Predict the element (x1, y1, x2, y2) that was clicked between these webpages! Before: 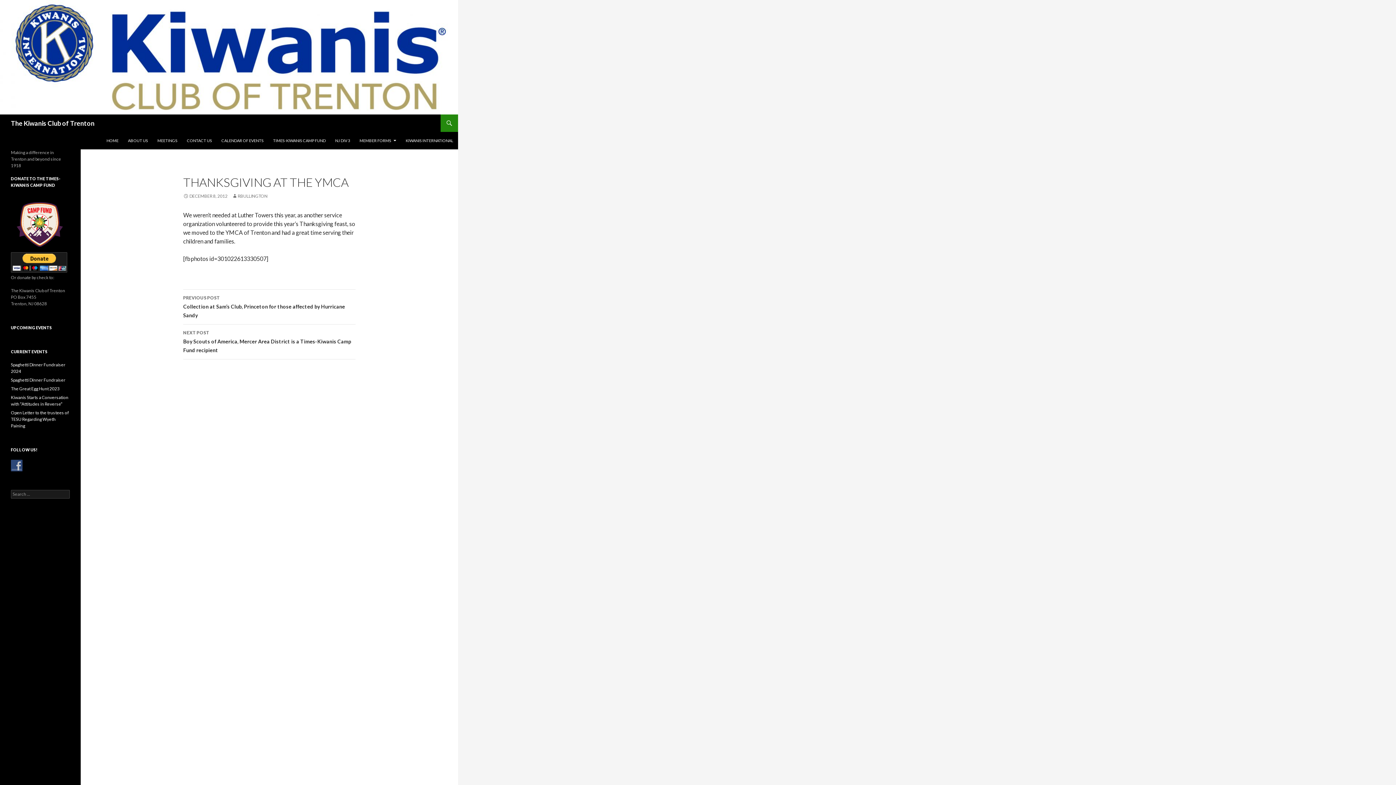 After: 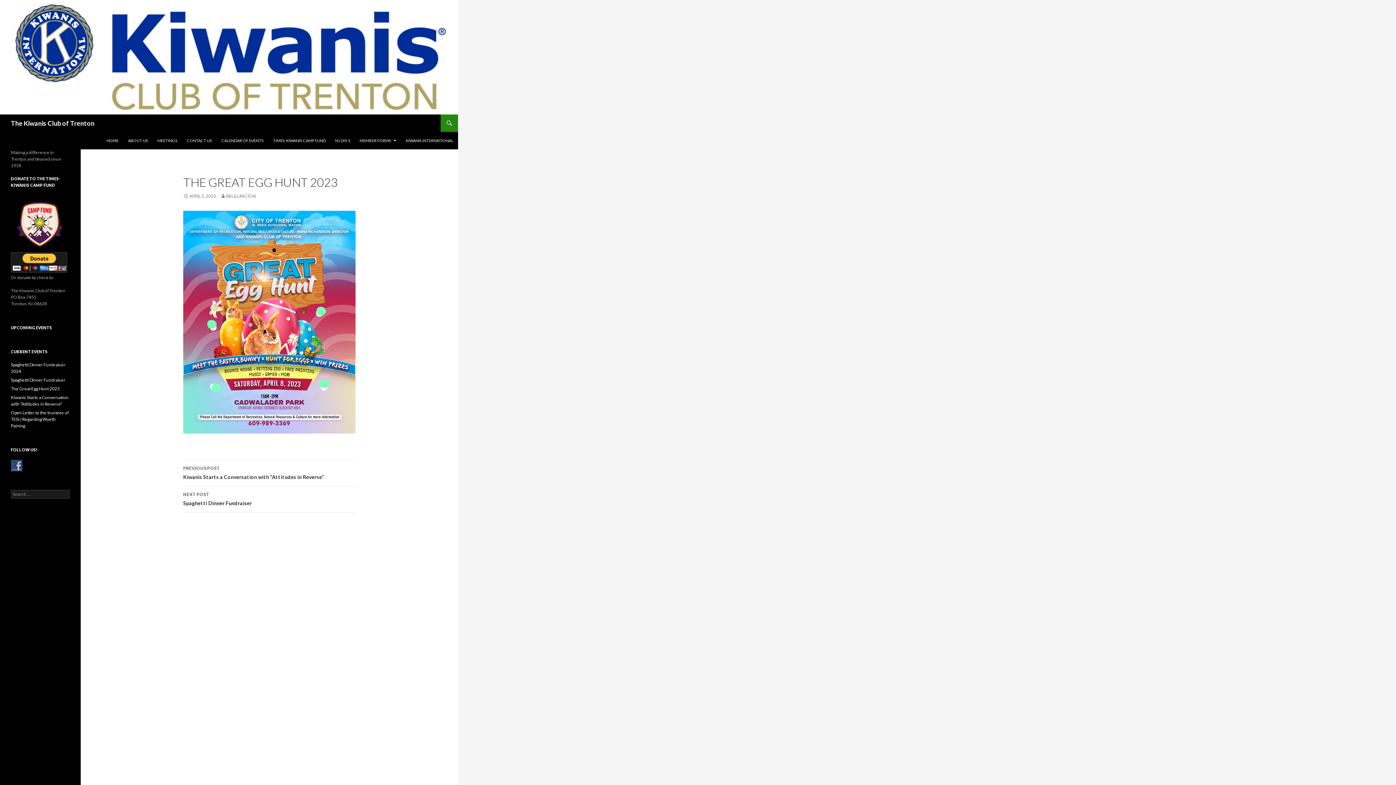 Action: label: The Great Egg Hunt 2023 bbox: (10, 386, 59, 391)